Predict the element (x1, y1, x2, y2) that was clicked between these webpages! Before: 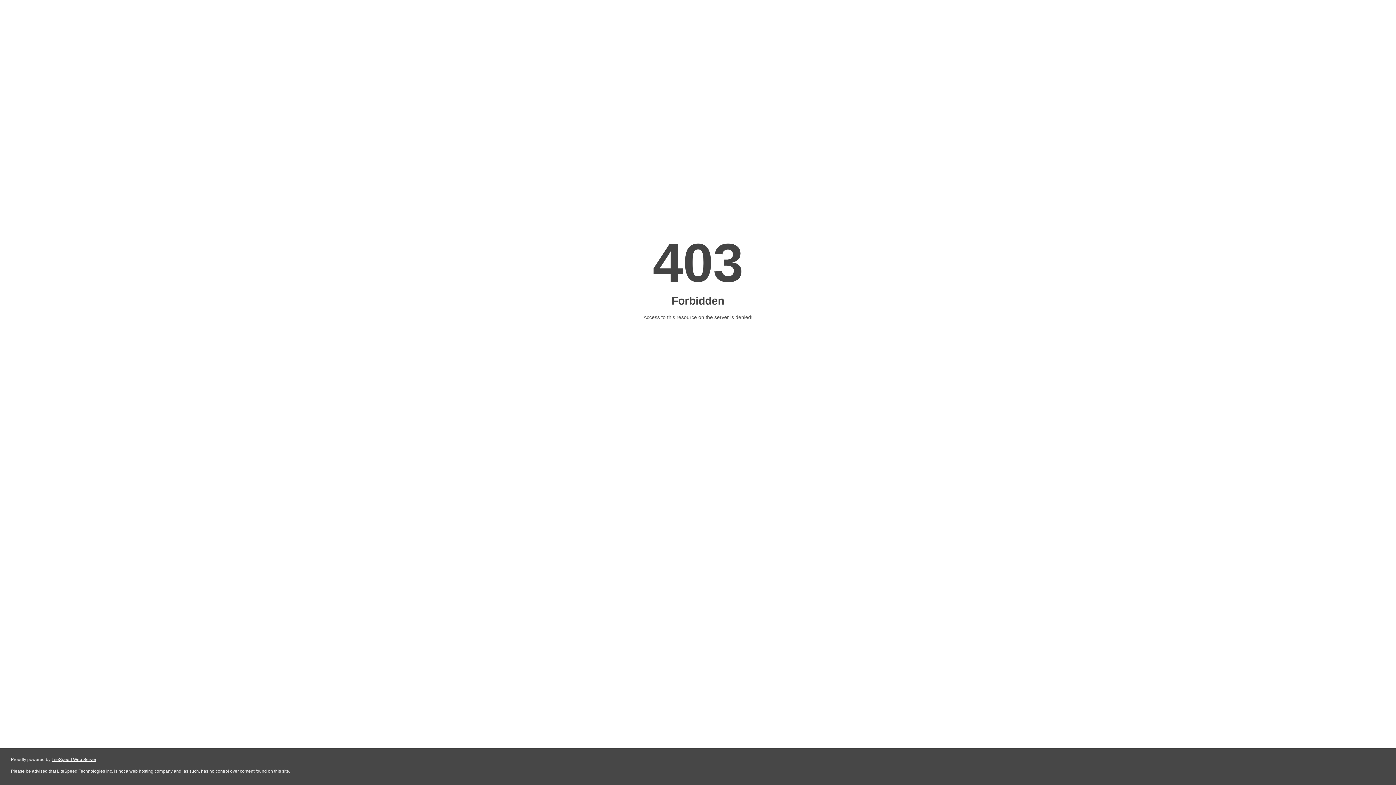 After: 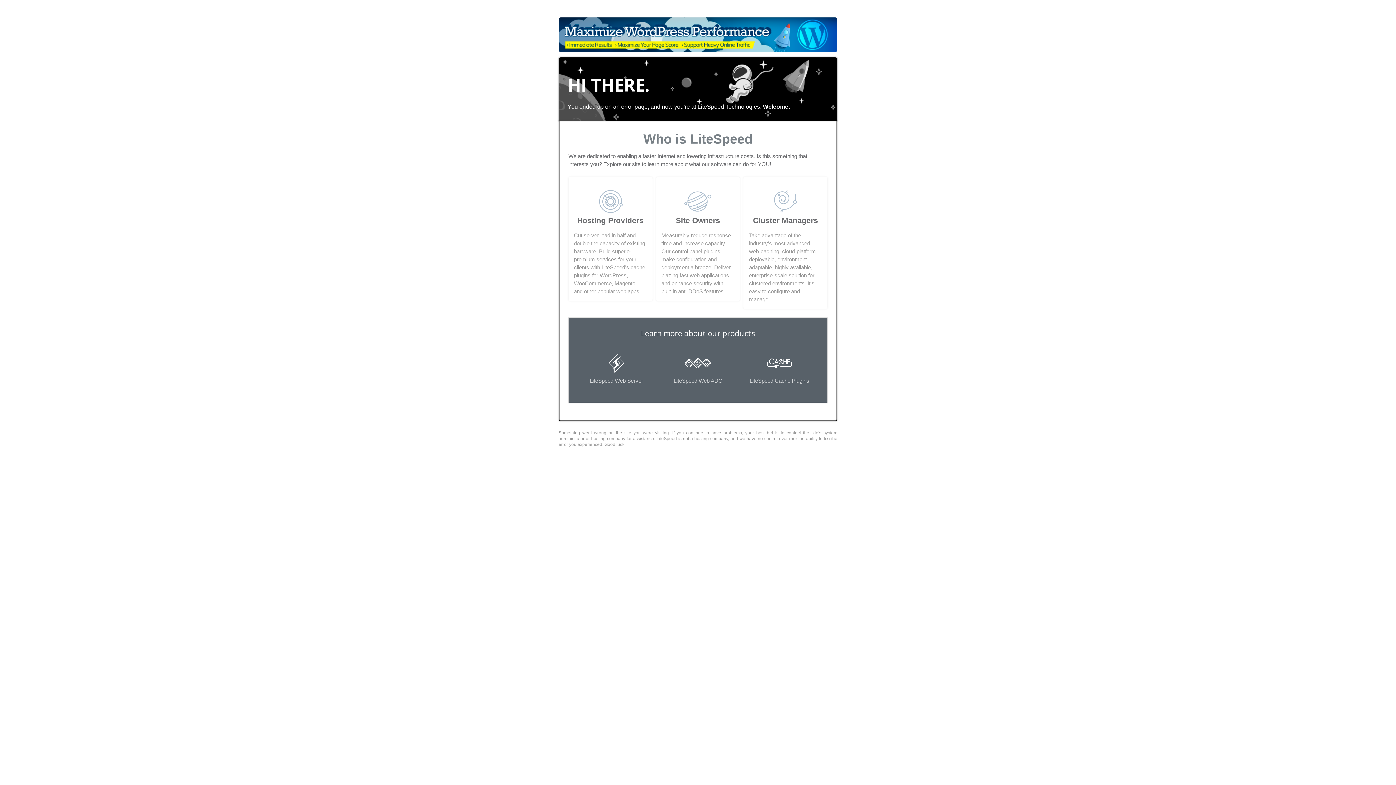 Action: bbox: (51, 757, 96, 762) label: LiteSpeed Web Server